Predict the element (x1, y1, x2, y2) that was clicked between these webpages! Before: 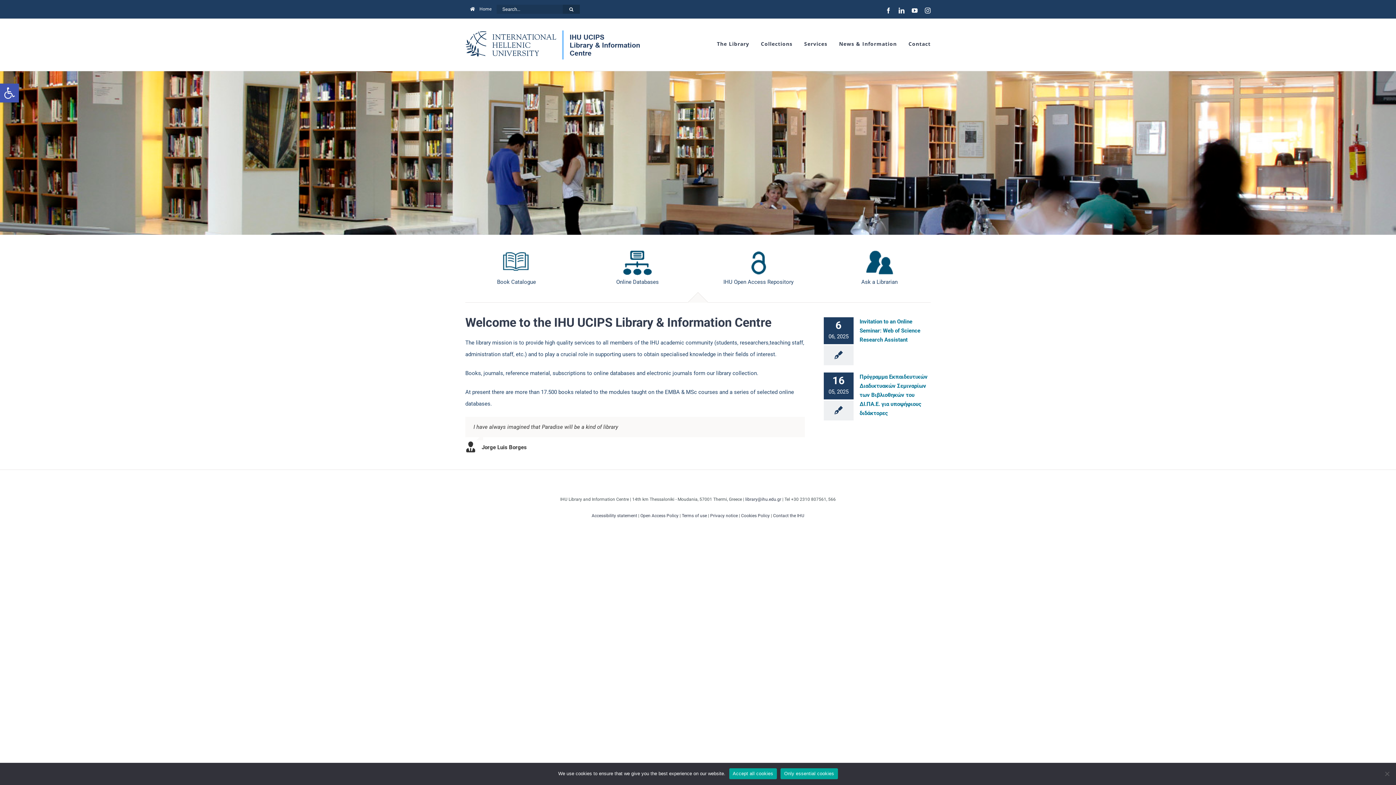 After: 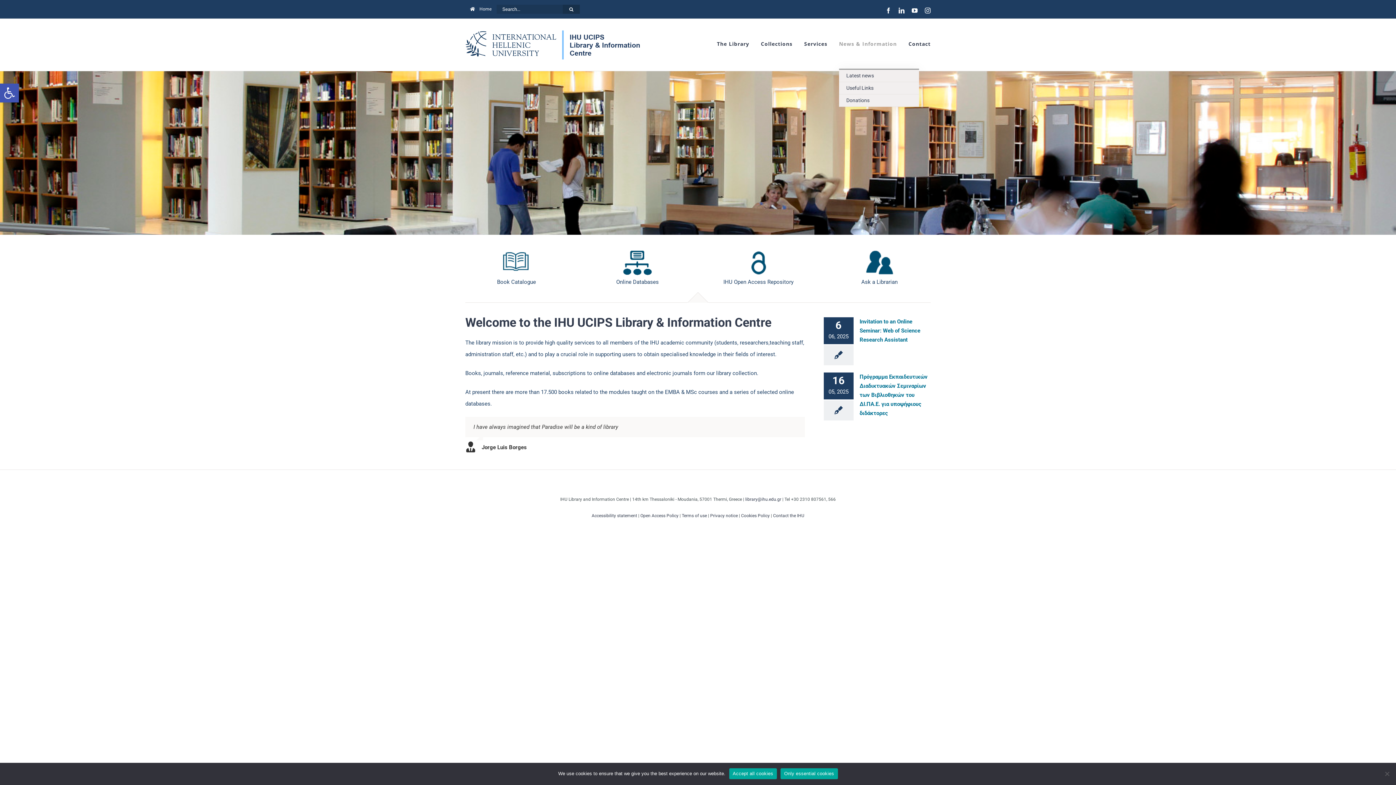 Action: bbox: (839, 18, 897, 68) label: News & Information